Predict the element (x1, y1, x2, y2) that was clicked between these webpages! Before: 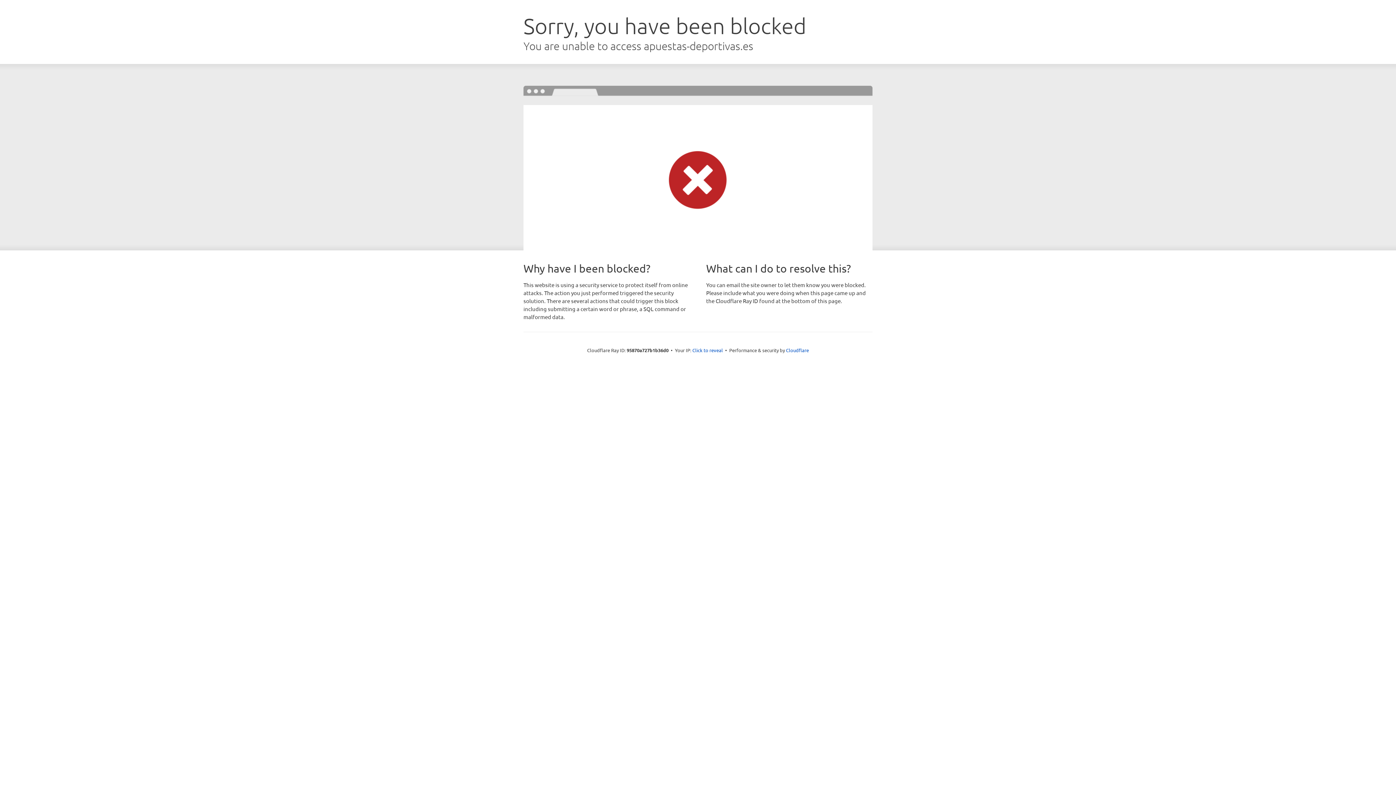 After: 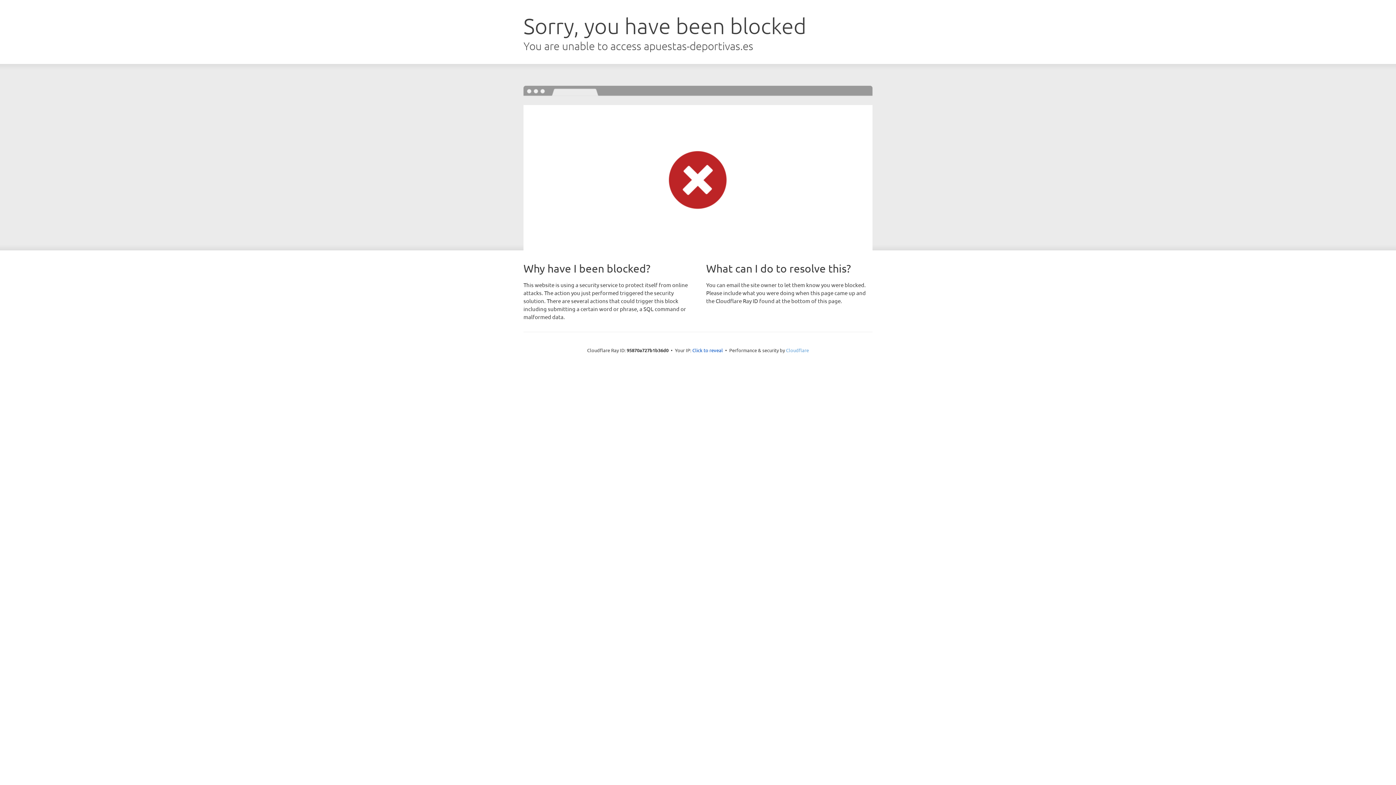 Action: bbox: (786, 347, 809, 353) label: Cloudflare